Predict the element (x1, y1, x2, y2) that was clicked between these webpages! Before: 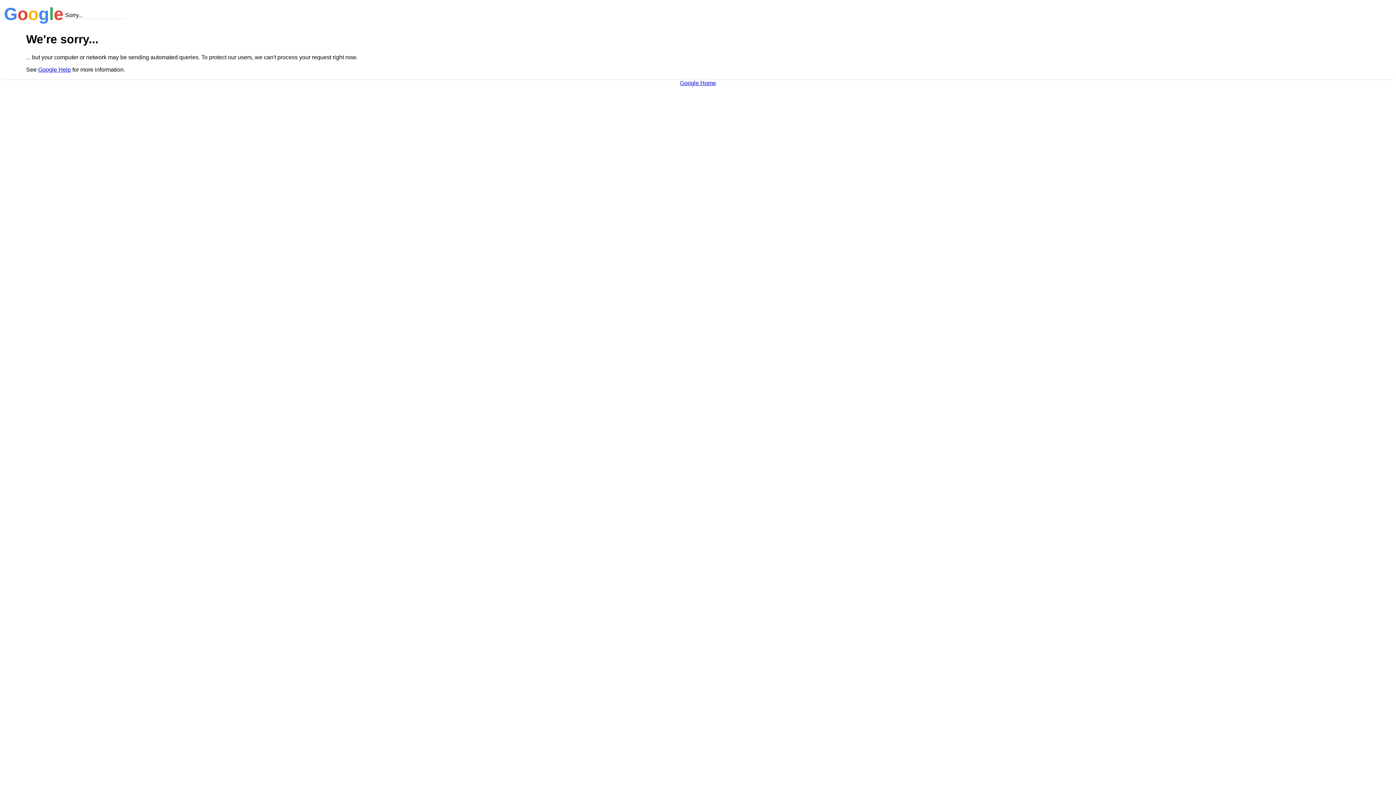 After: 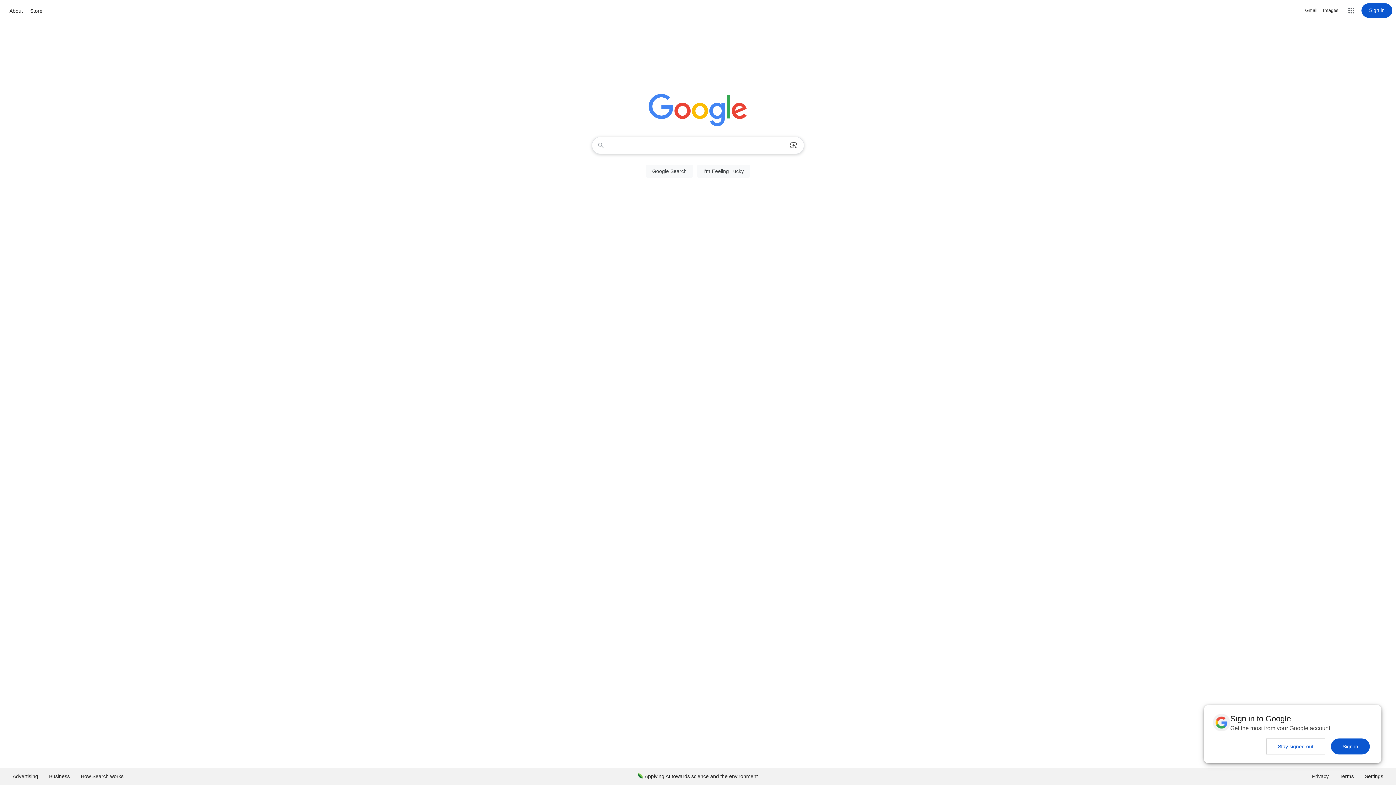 Action: label: Google Home bbox: (680, 79, 716, 86)